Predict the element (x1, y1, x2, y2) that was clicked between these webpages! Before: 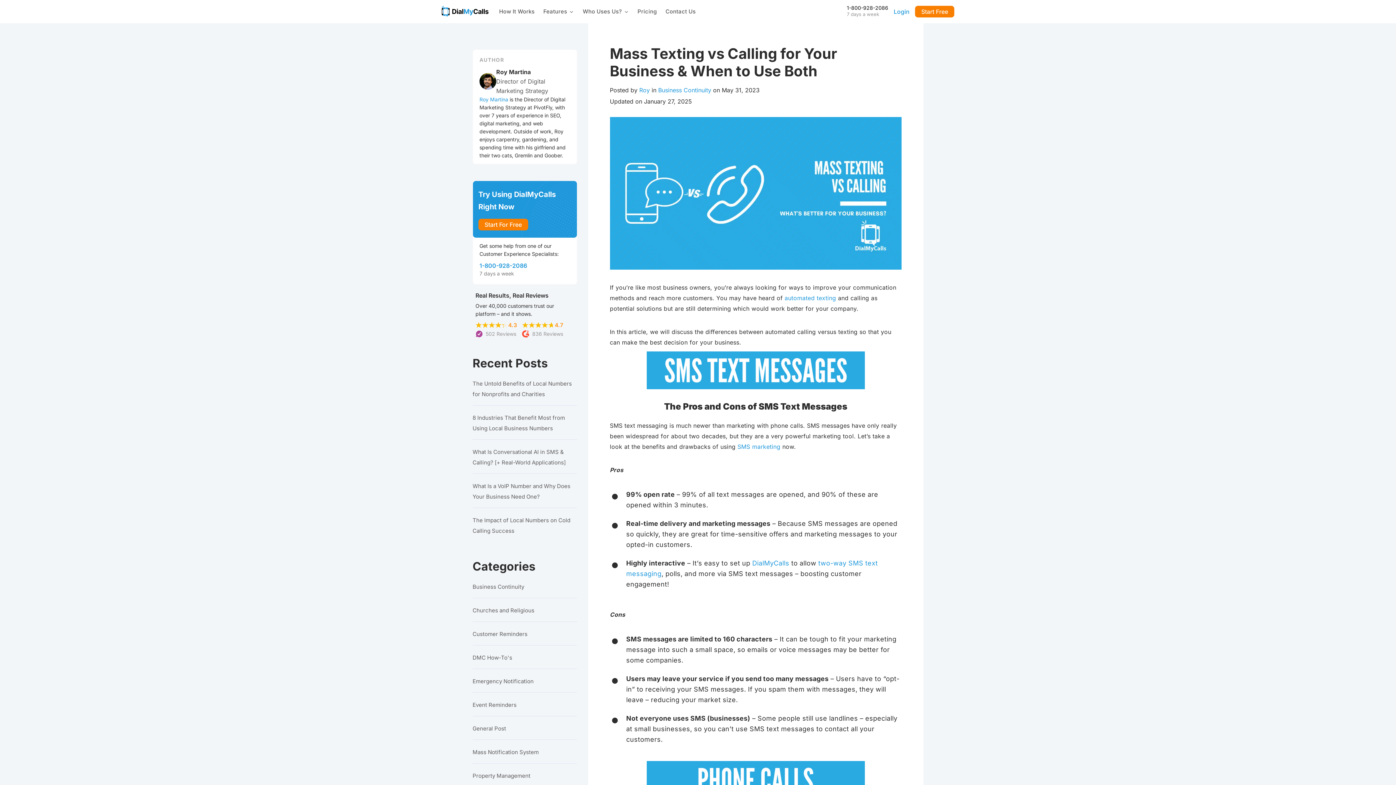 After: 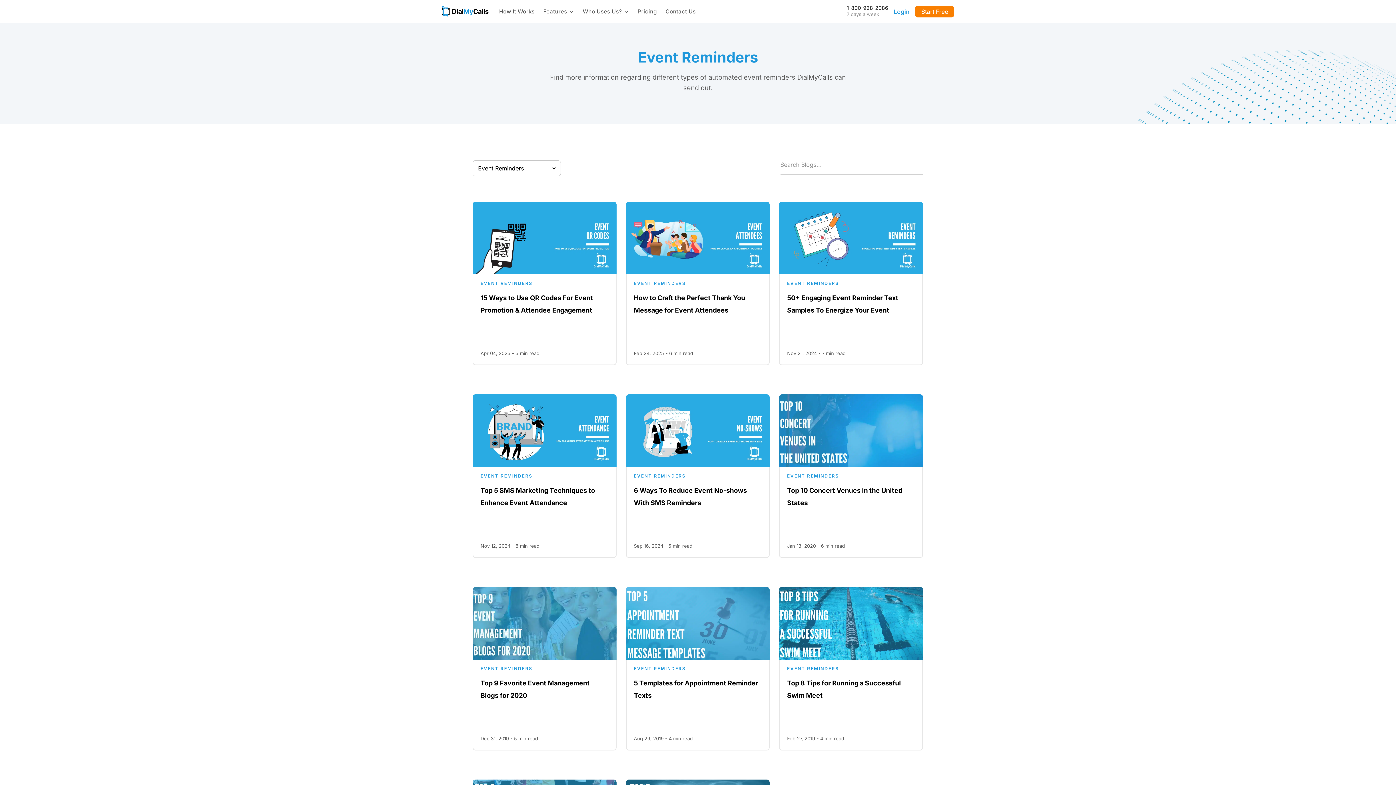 Action: label: Event Reminders bbox: (472, 700, 577, 710)